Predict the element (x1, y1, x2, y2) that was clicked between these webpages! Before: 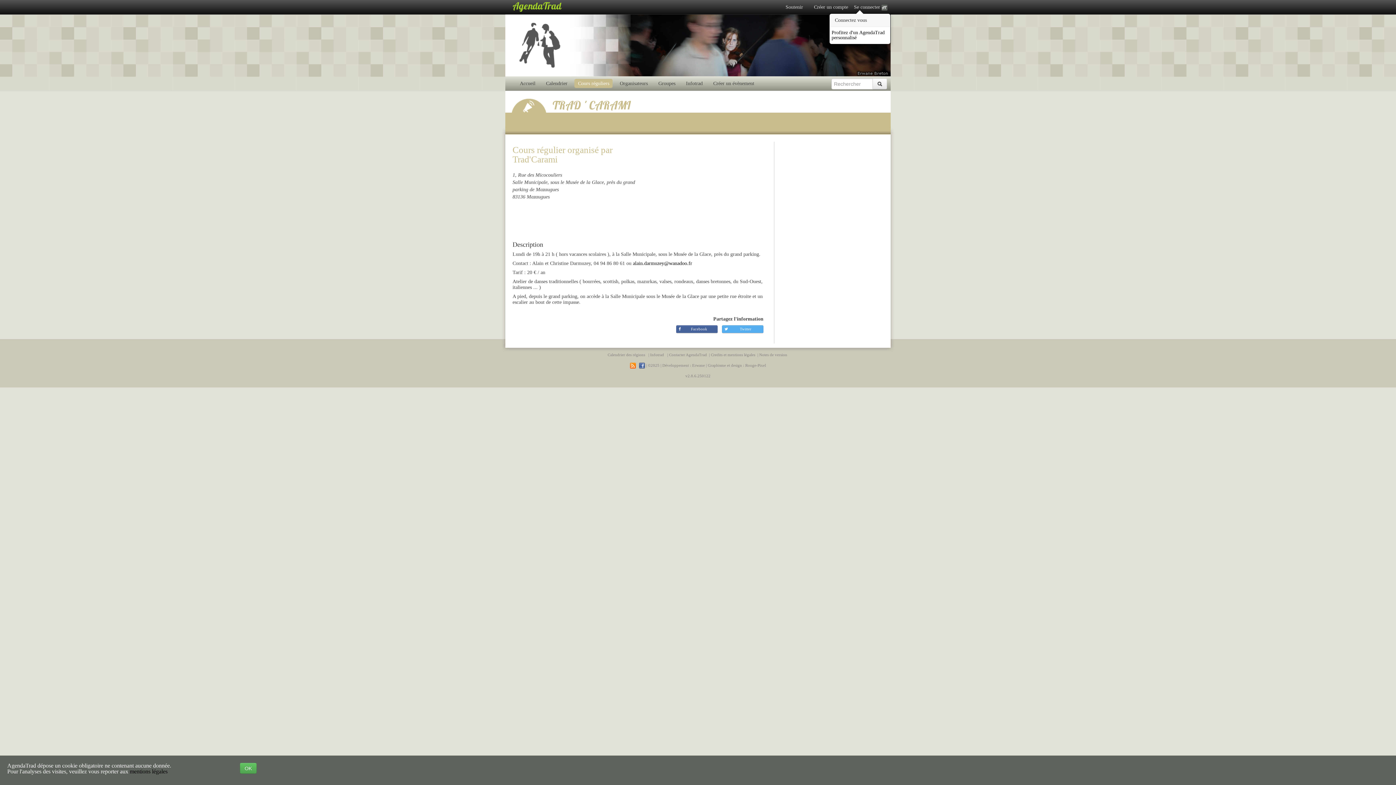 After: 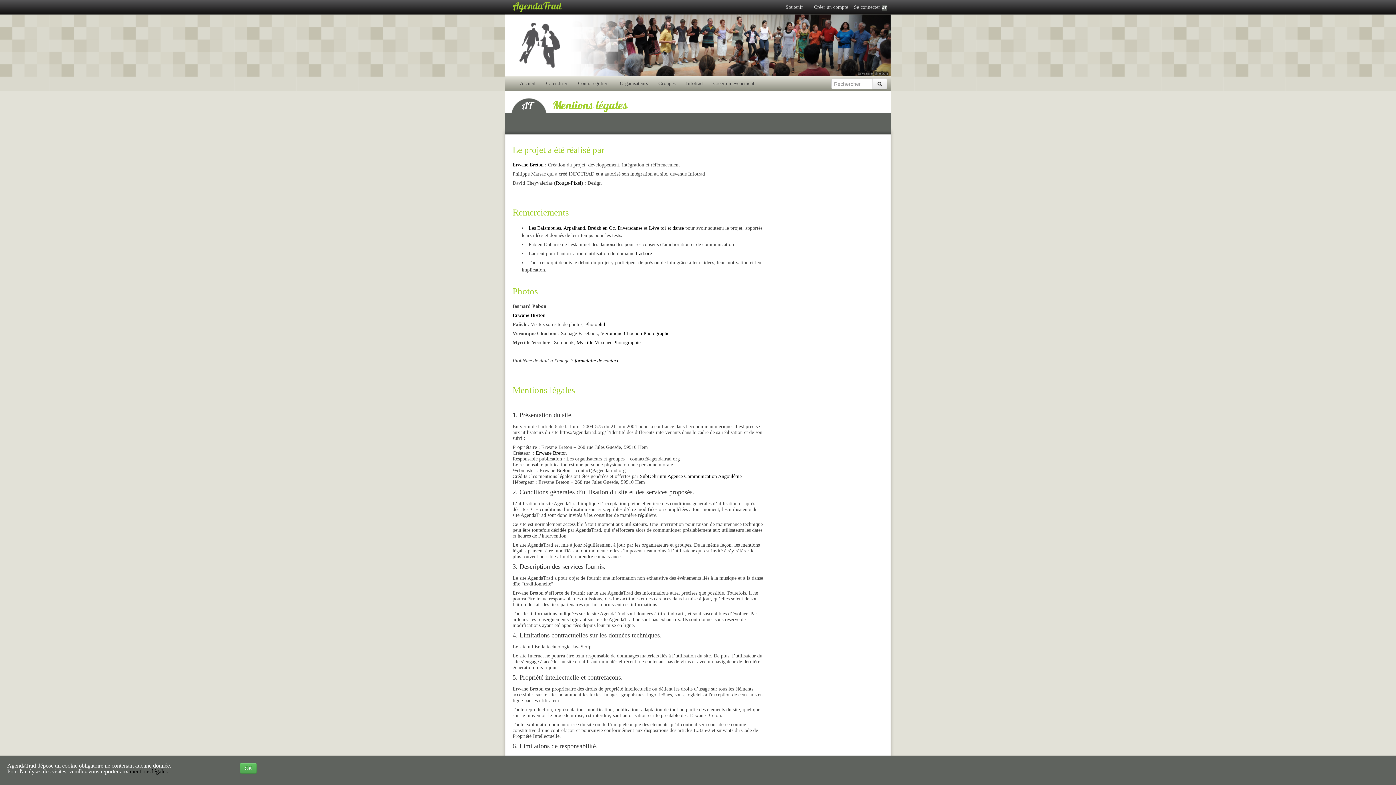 Action: bbox: (711, 352, 755, 357) label: Credits et mentions légales